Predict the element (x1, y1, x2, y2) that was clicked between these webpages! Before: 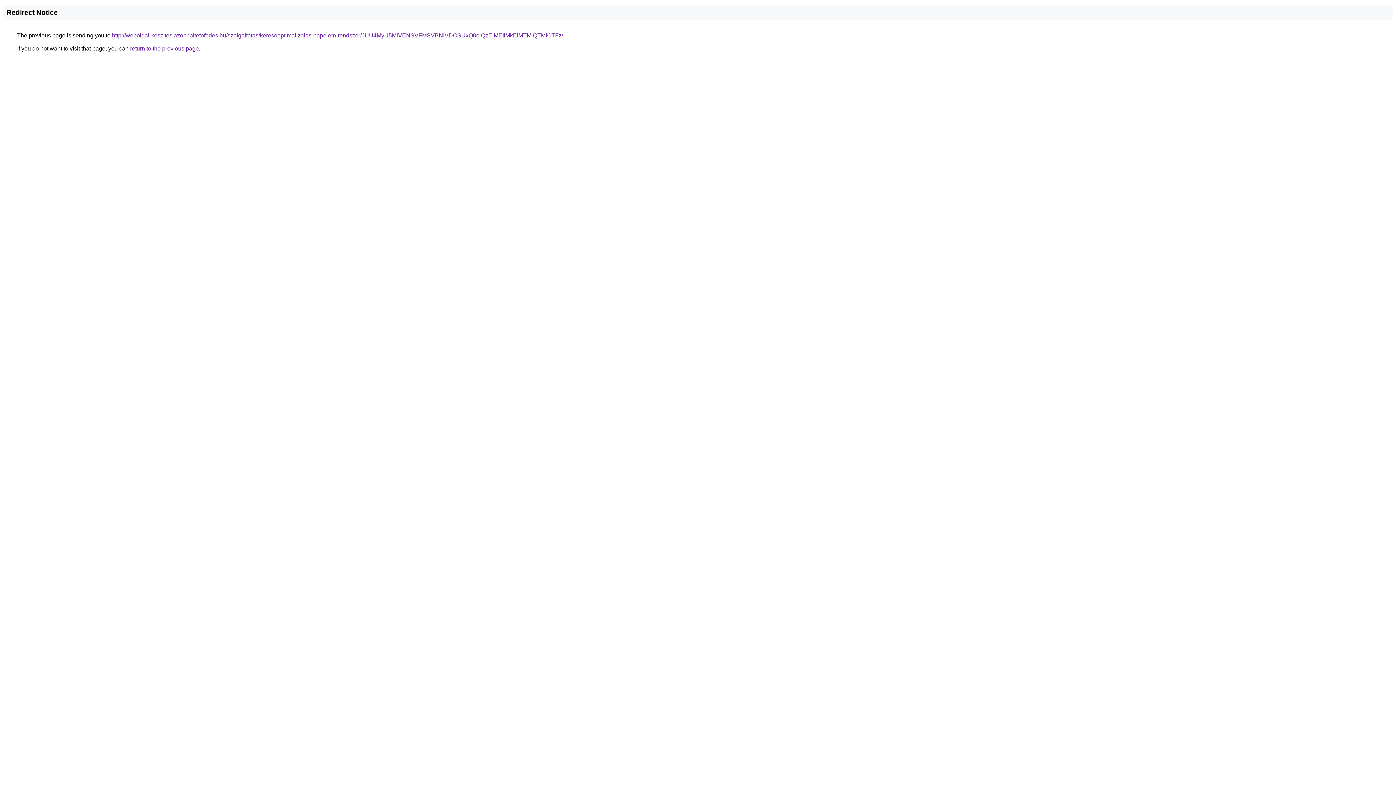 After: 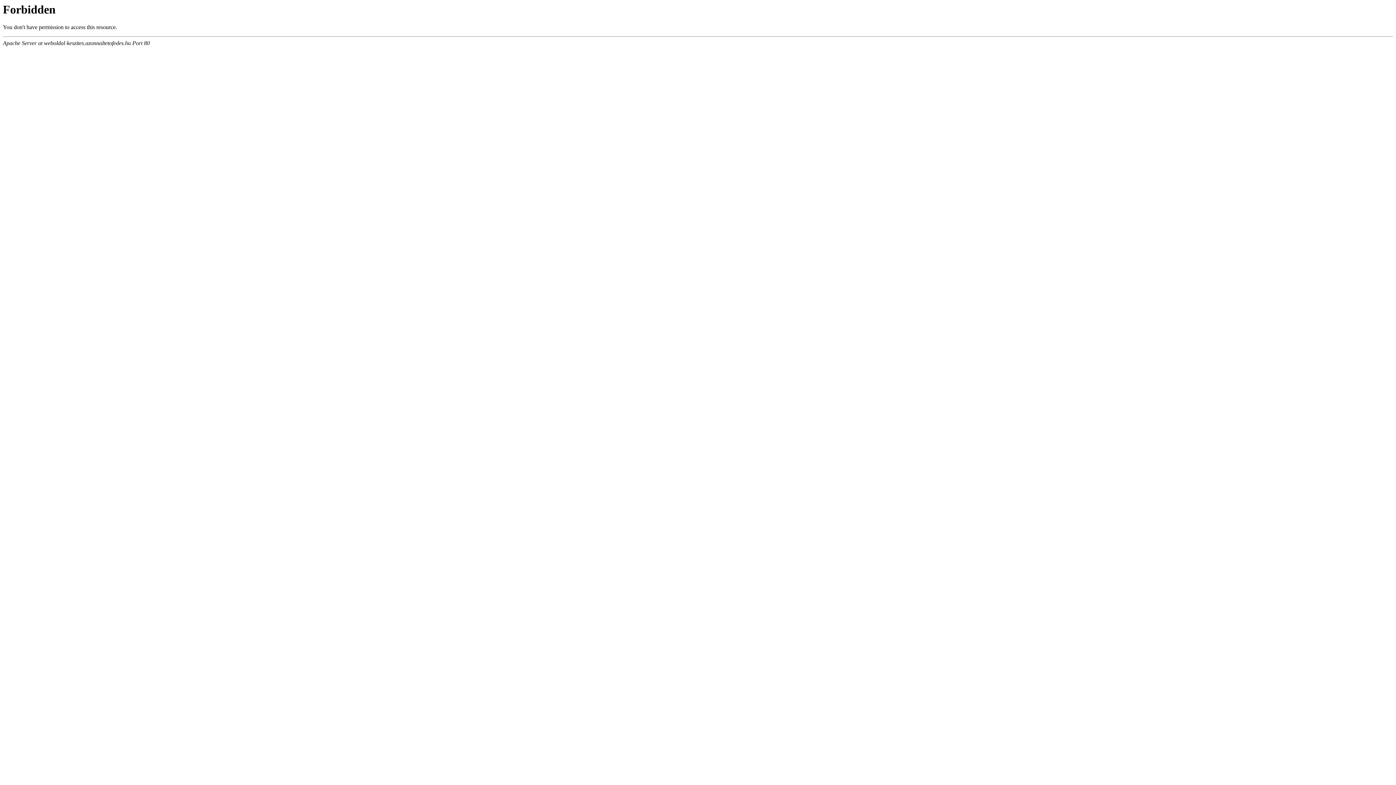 Action: label: http://weboldal-keszites.azonnaltetofedes.hu/szolgaltatas/keresooptimalizalas-napelem-rendszer/JUU4MyU5MiVENSVFMSVBNiVDOSUxQ0olQzElMEIlMkElMTMlQTMlOTFz/ bbox: (112, 32, 563, 38)